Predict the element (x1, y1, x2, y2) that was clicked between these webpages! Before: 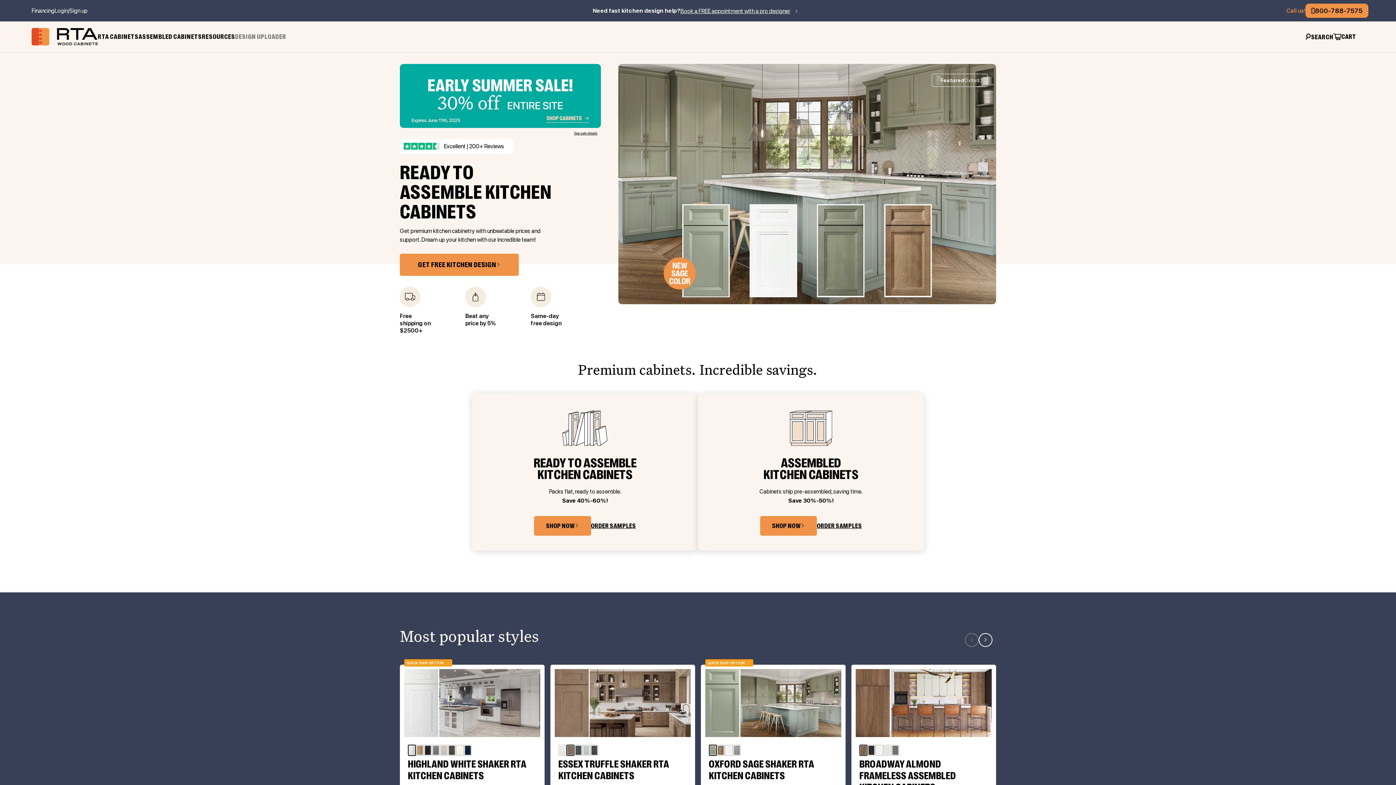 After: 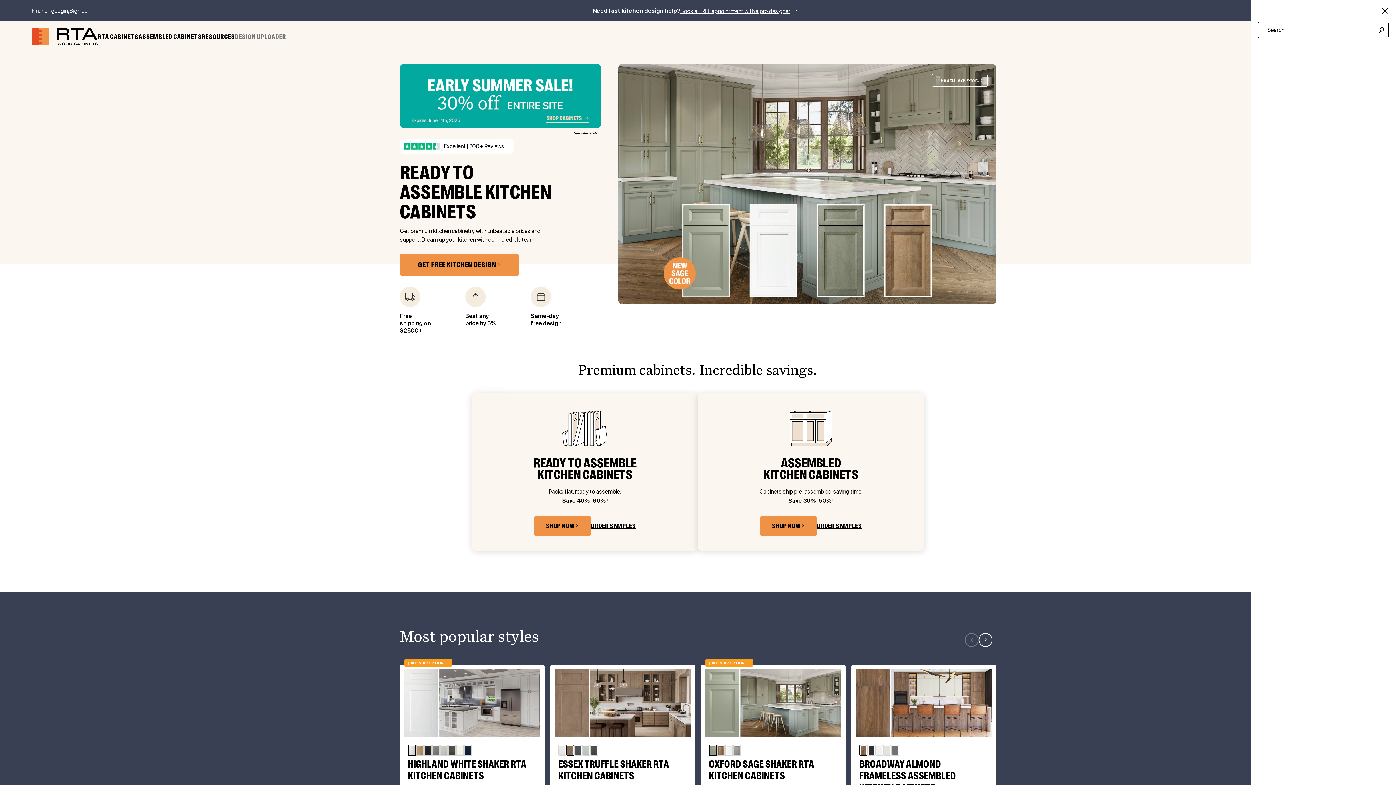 Action: bbox: (1305, 33, 1333, 39) label: Search